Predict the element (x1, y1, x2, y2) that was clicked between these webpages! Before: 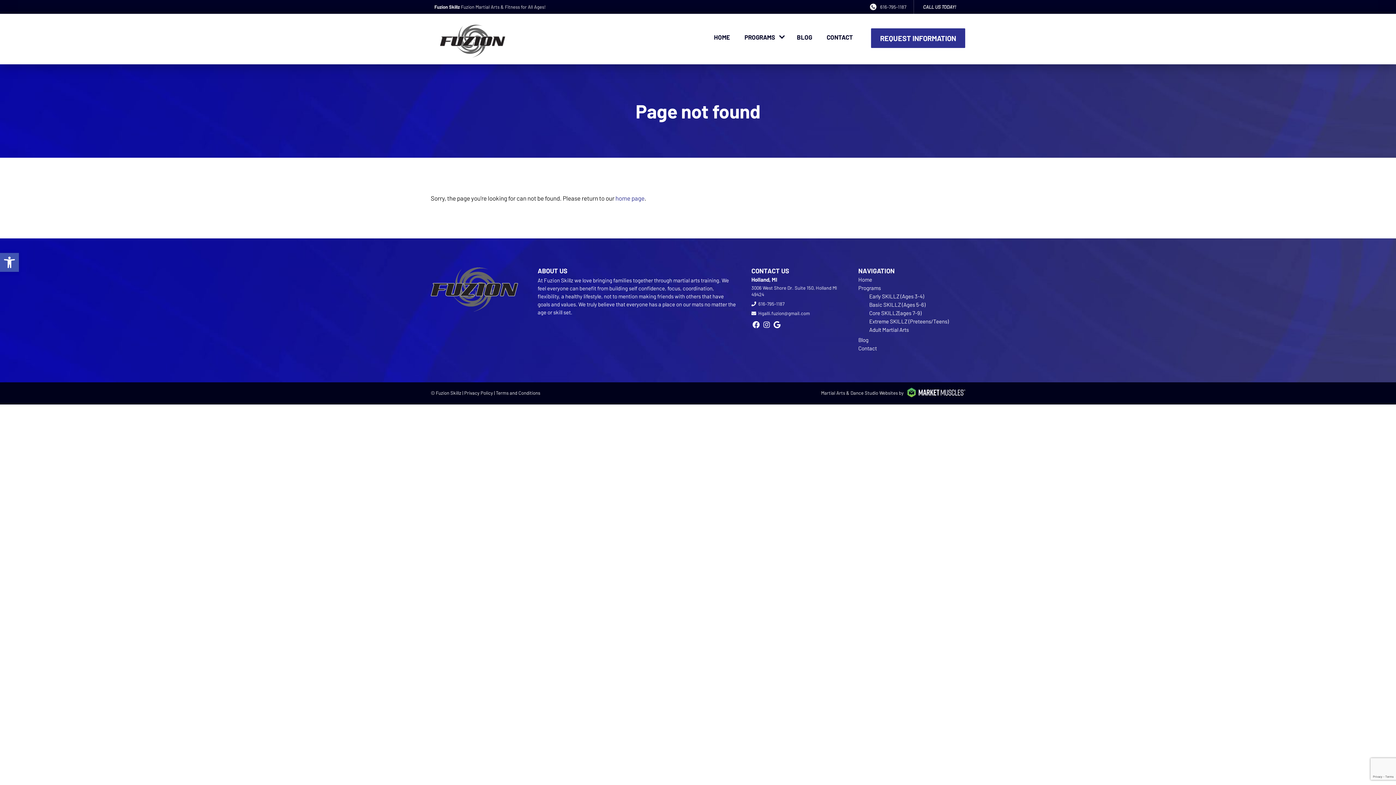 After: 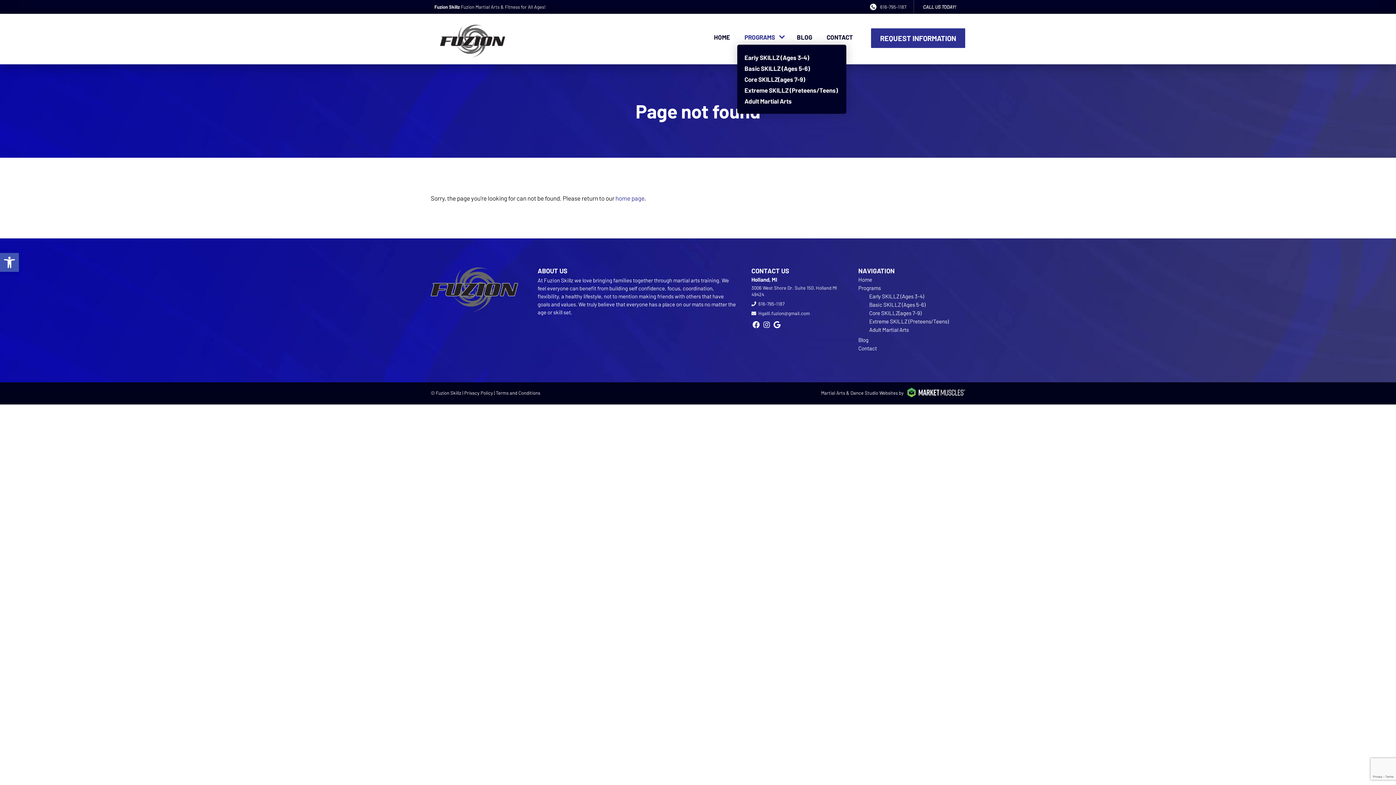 Action: label: PROGRAMS bbox: (737, 30, 782, 44)